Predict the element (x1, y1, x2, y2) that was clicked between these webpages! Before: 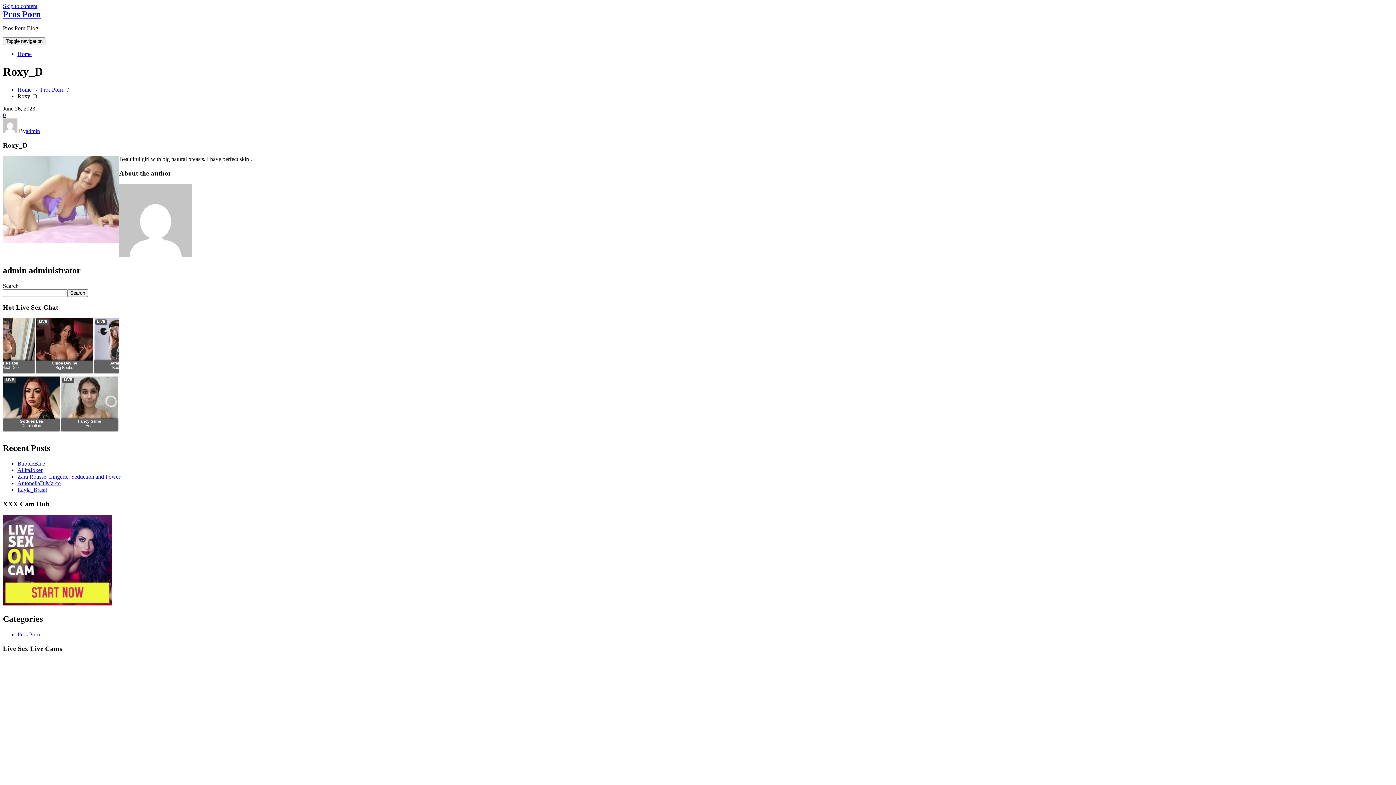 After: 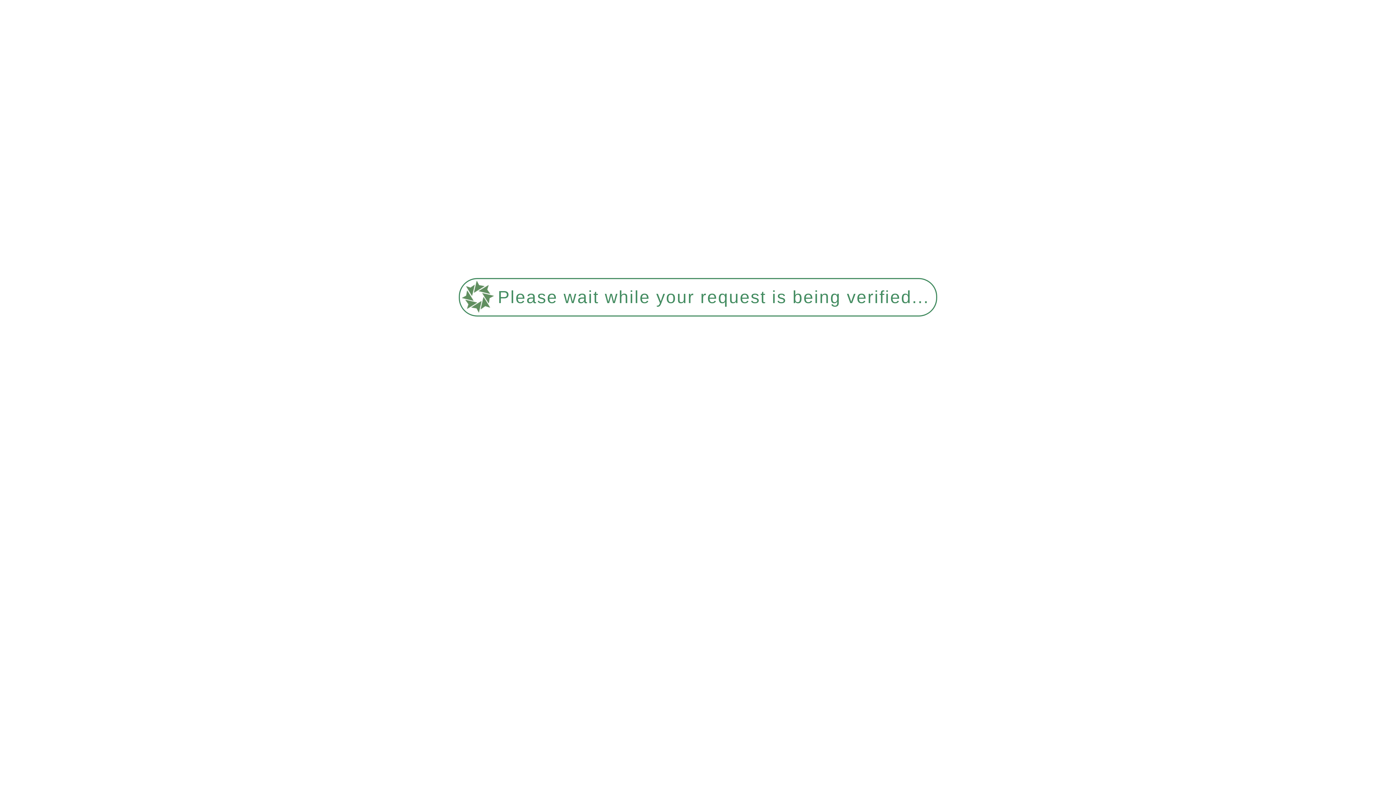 Action: bbox: (17, 467, 42, 473) label: AllitaJoker